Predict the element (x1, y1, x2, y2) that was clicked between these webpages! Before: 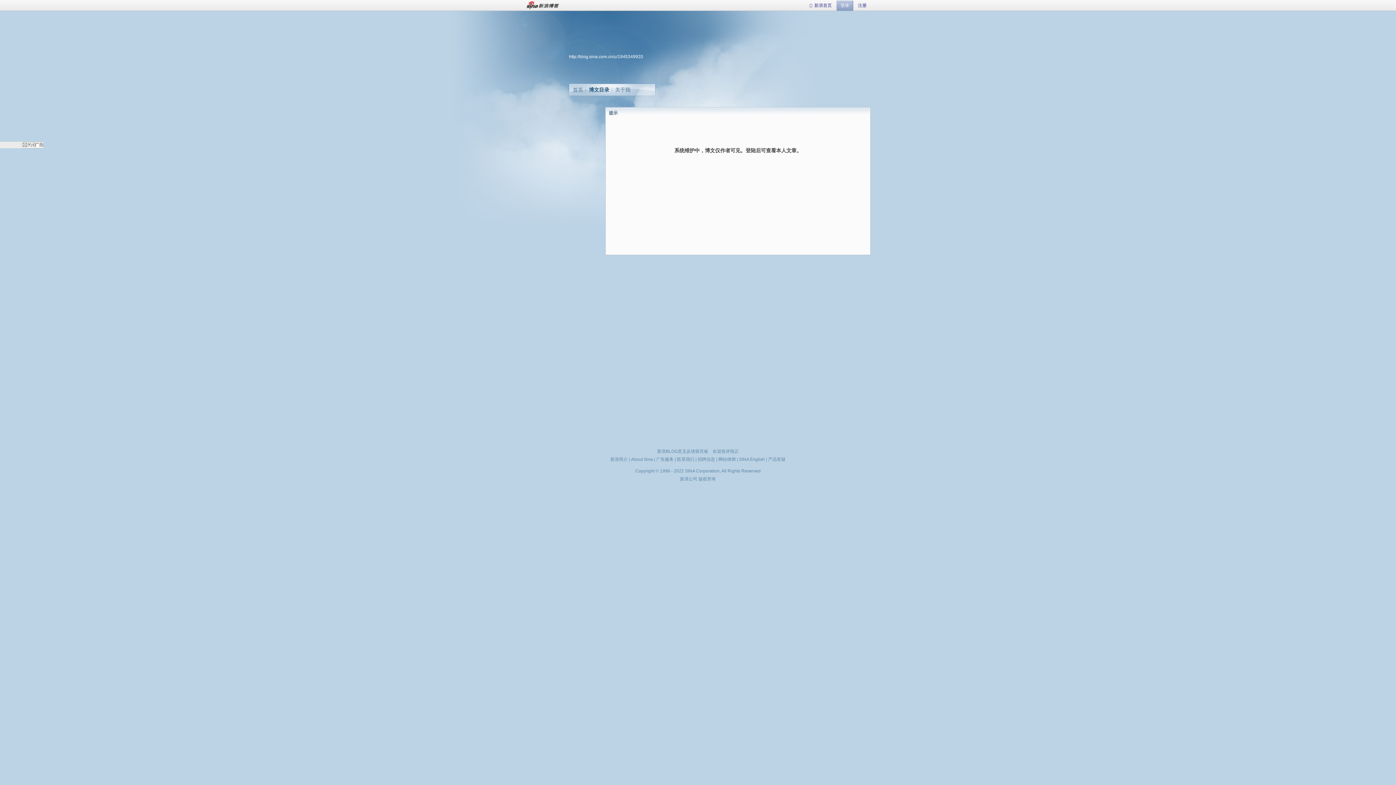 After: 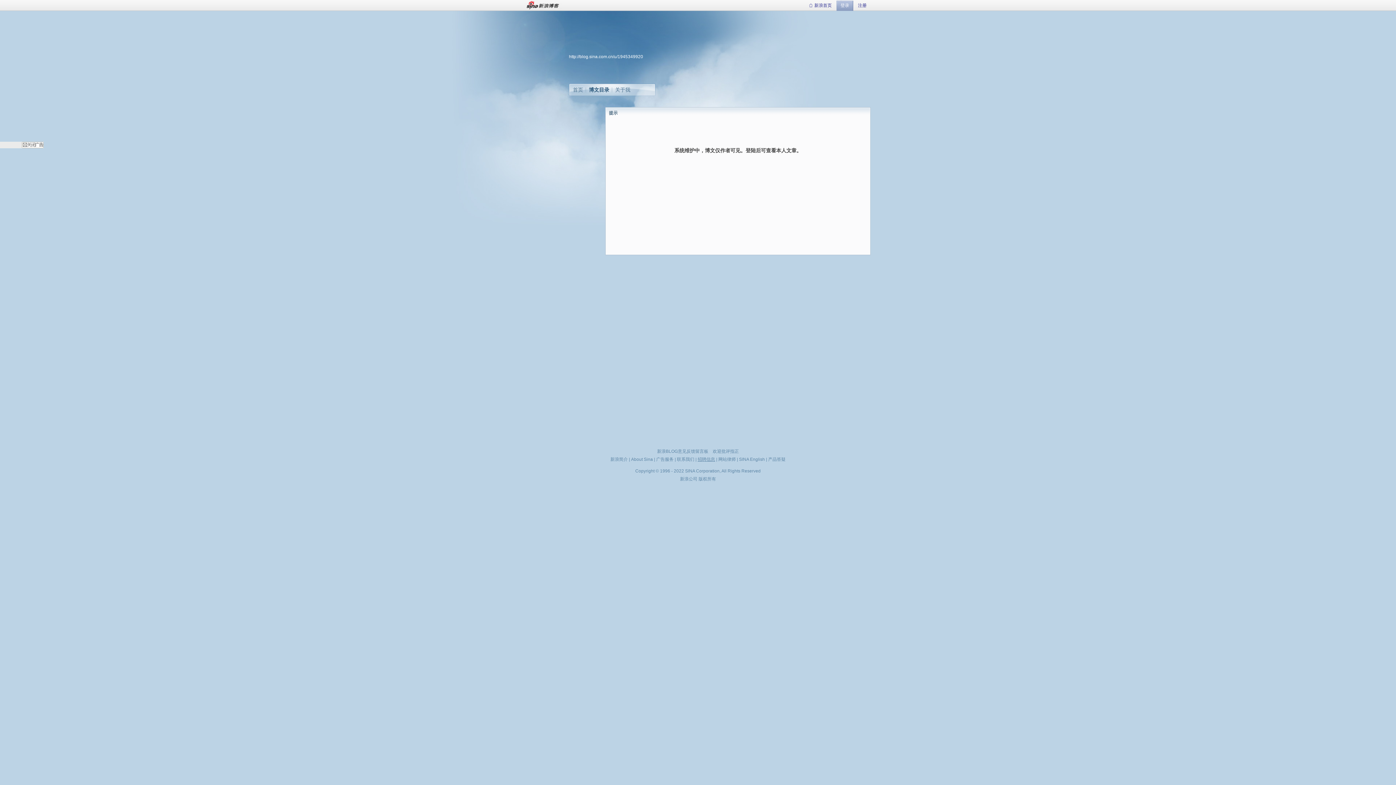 Action: bbox: (697, 457, 715, 462) label: 招聘信息